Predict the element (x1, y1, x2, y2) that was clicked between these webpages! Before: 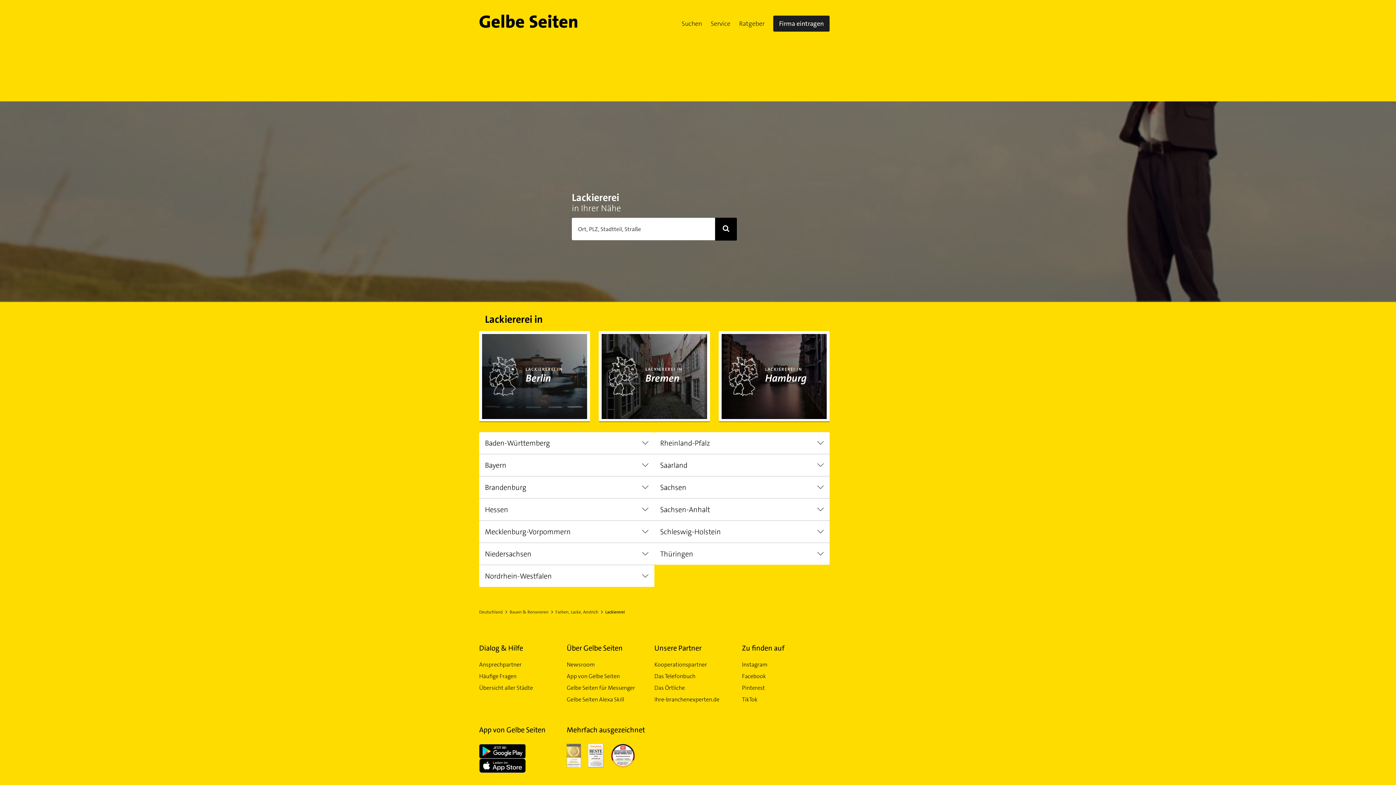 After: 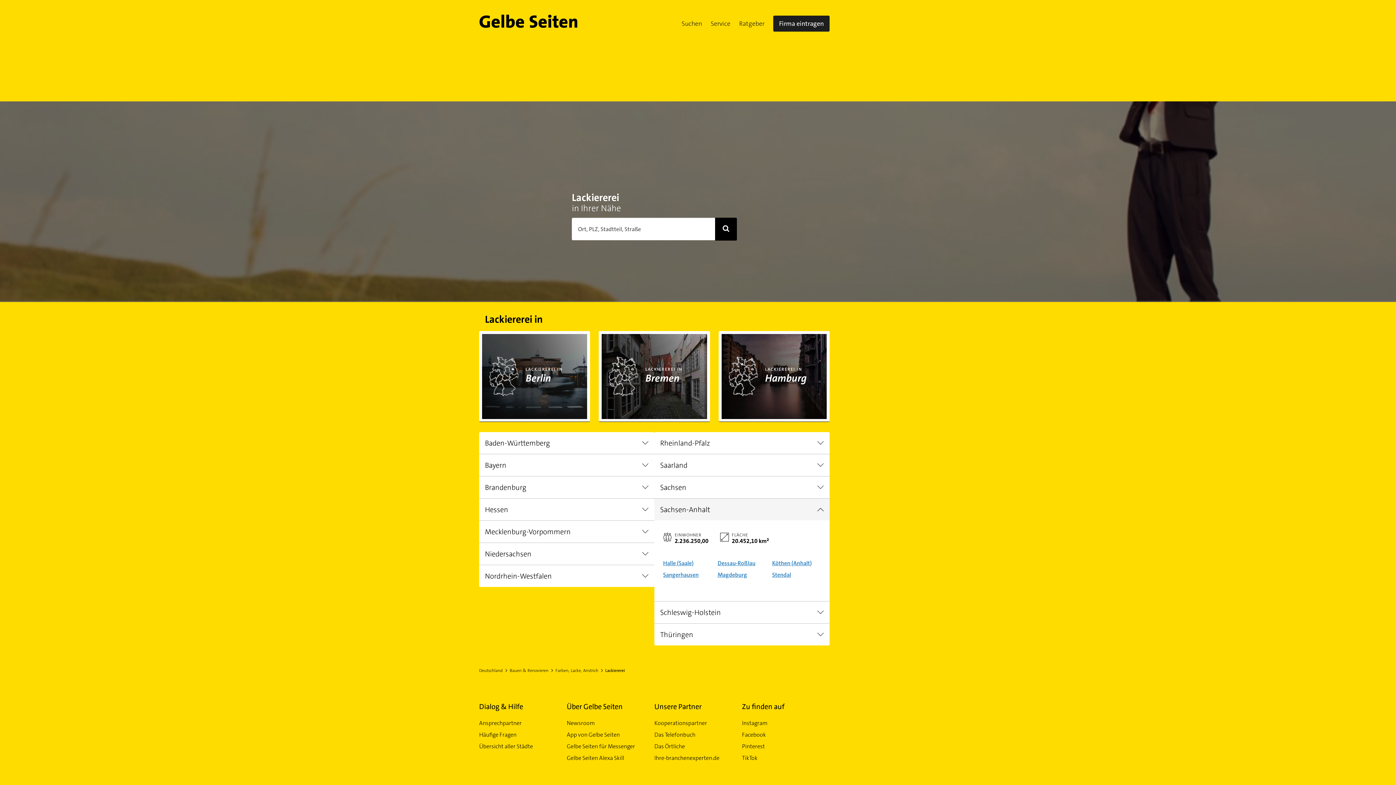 Action: bbox: (654, 498, 829, 520) label: Sachsen-Anhalt